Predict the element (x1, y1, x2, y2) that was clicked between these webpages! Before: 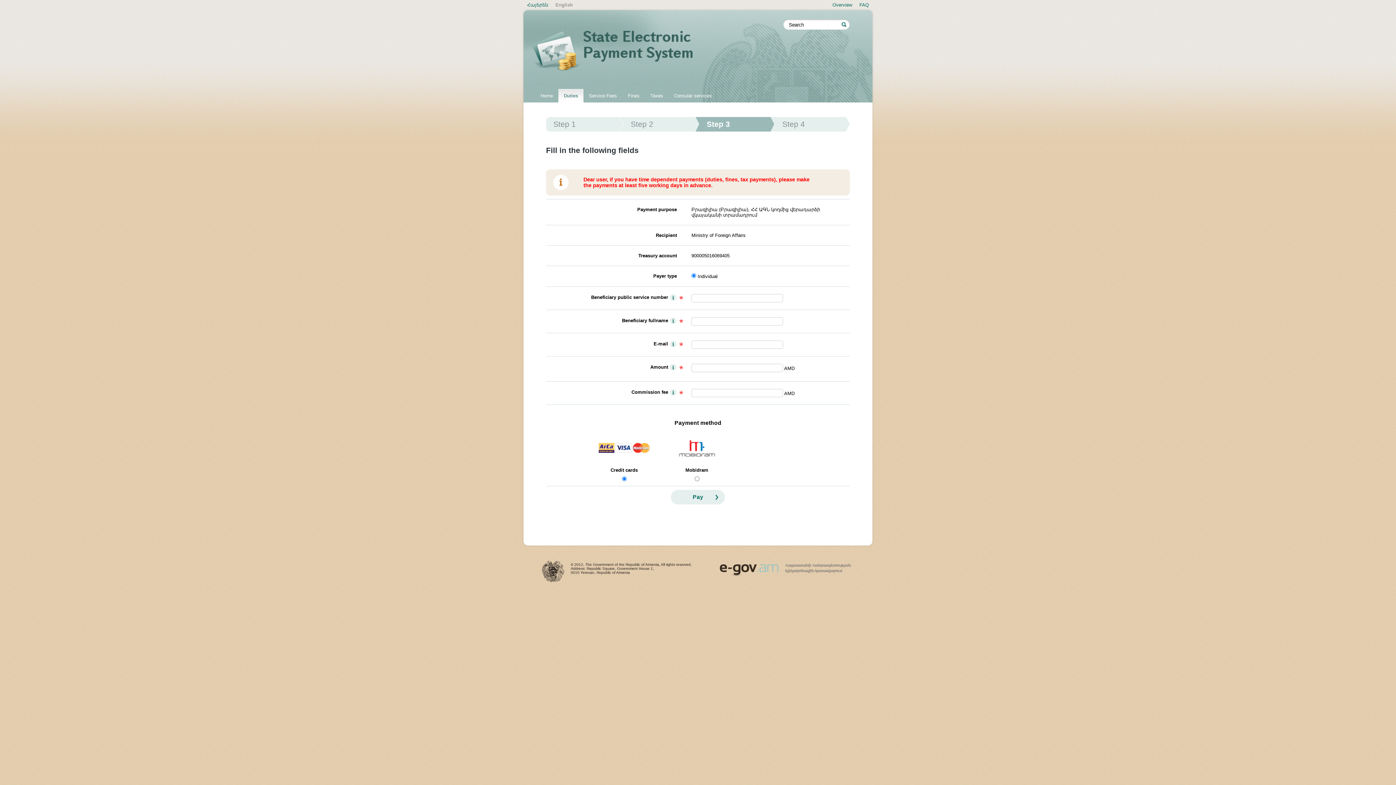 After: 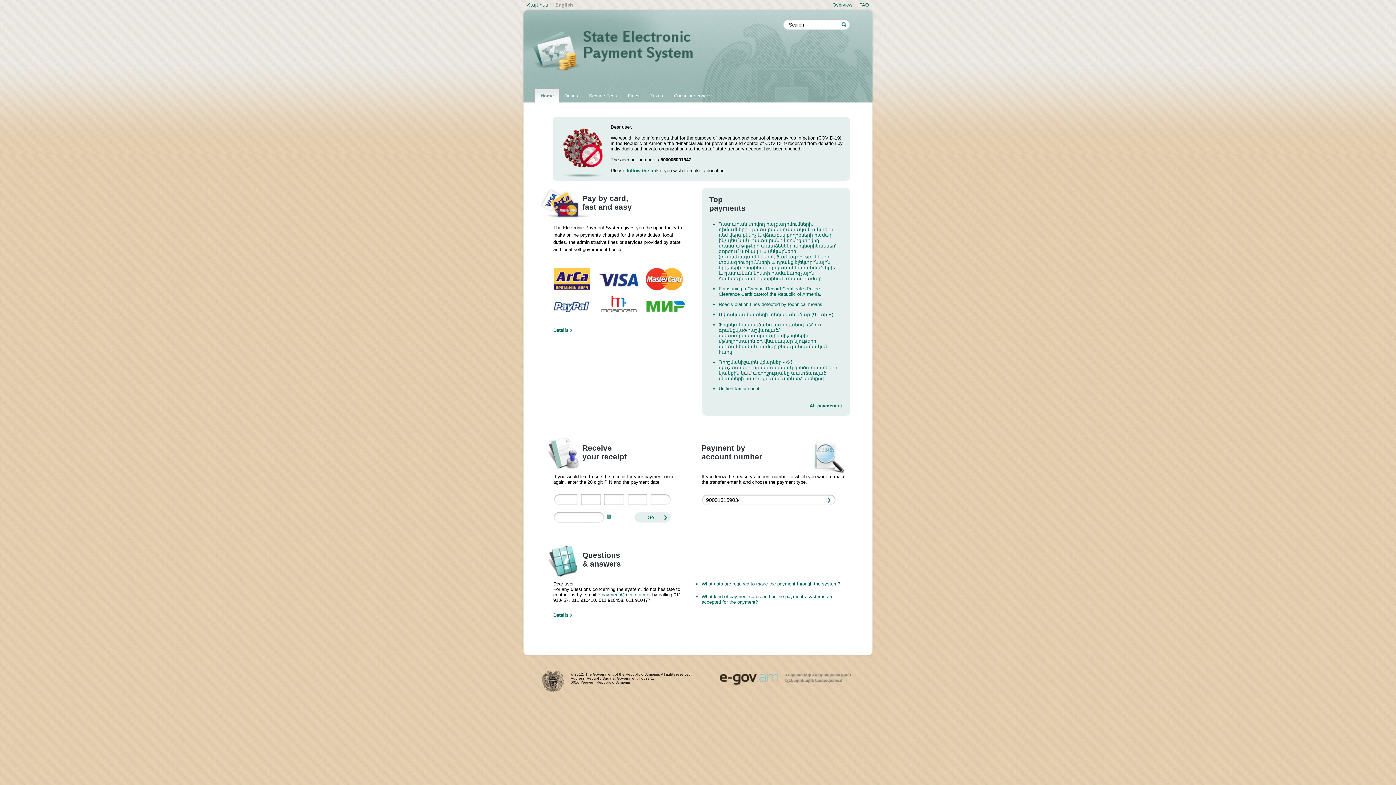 Action: bbox: (534, 29, 781, 73) label: State electronic payment system